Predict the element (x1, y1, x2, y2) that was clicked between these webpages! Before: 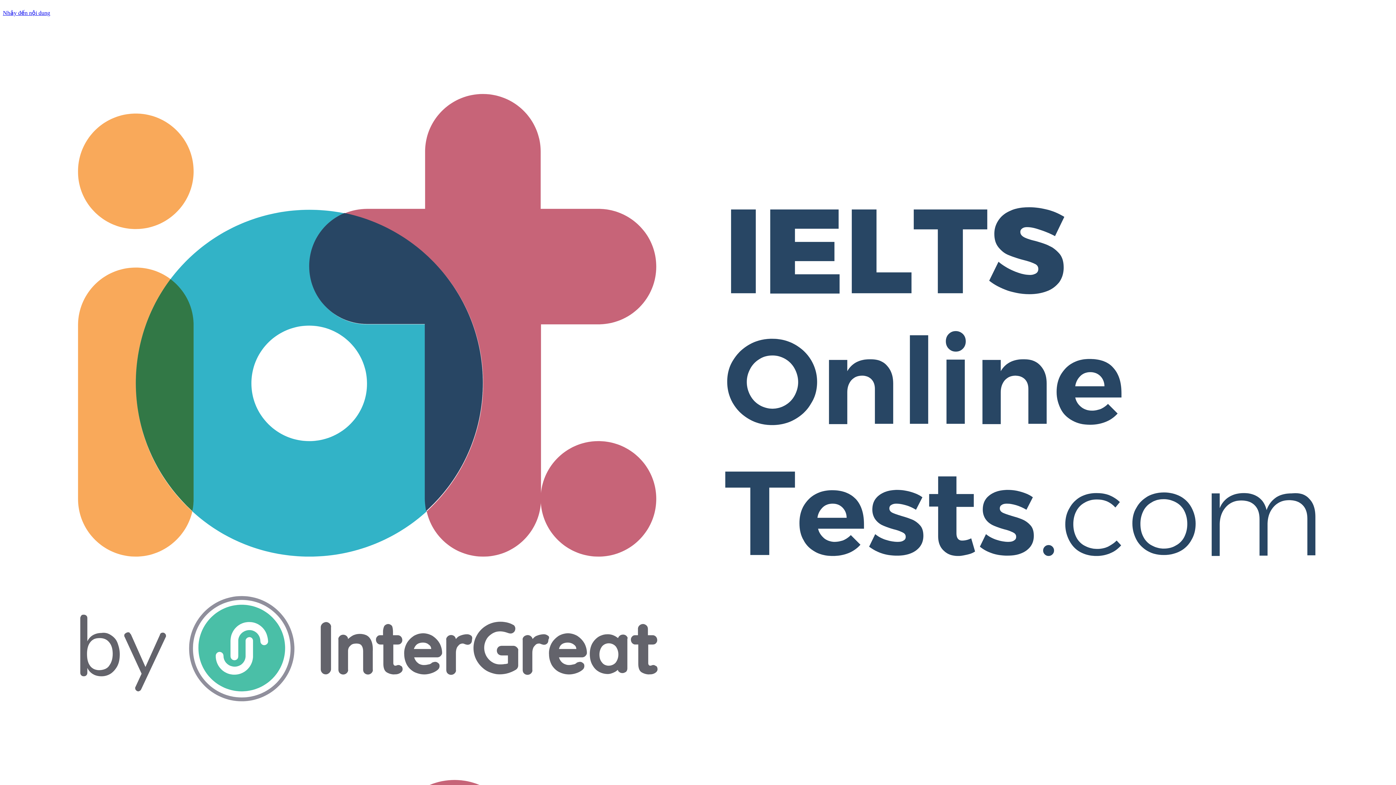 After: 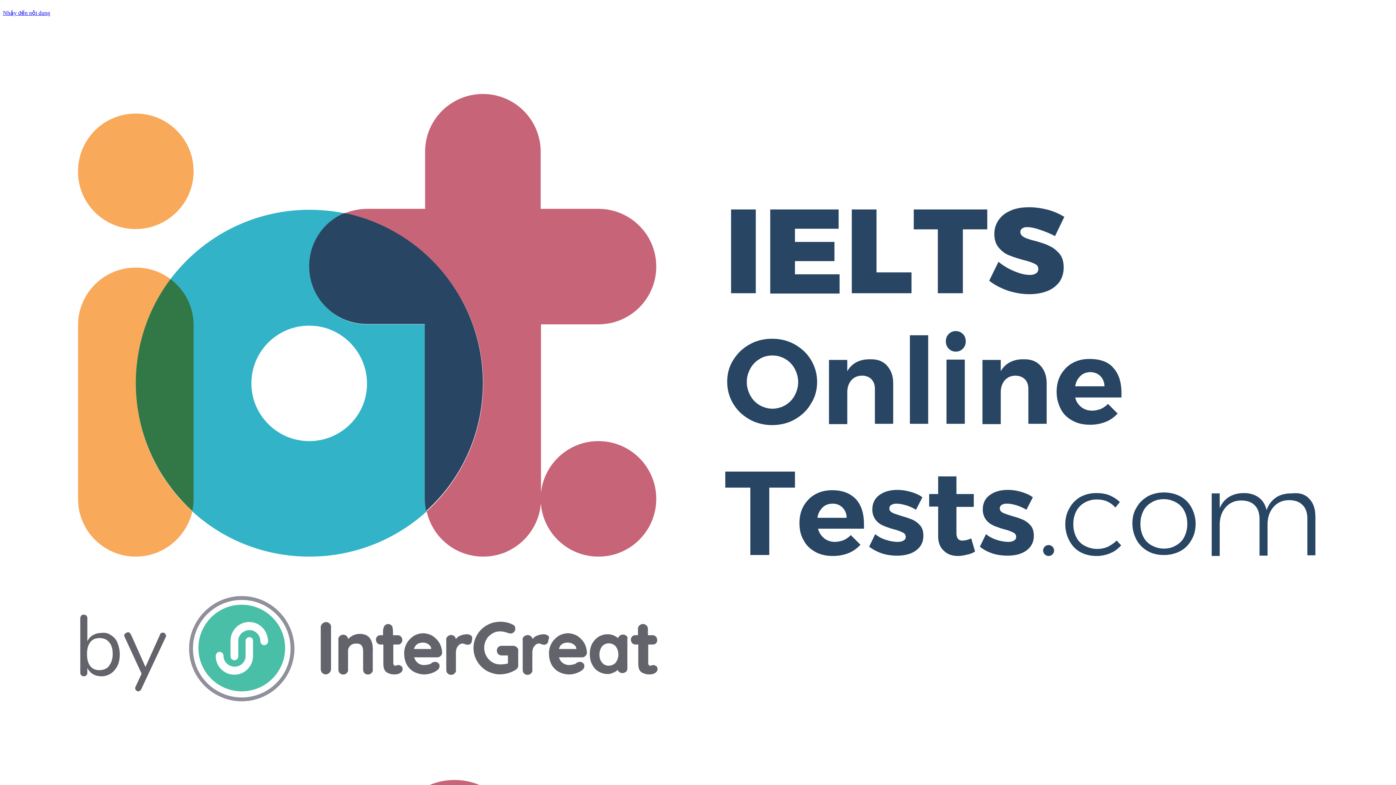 Action: bbox: (2, 9, 50, 16) label: Nhảy đến nội dung